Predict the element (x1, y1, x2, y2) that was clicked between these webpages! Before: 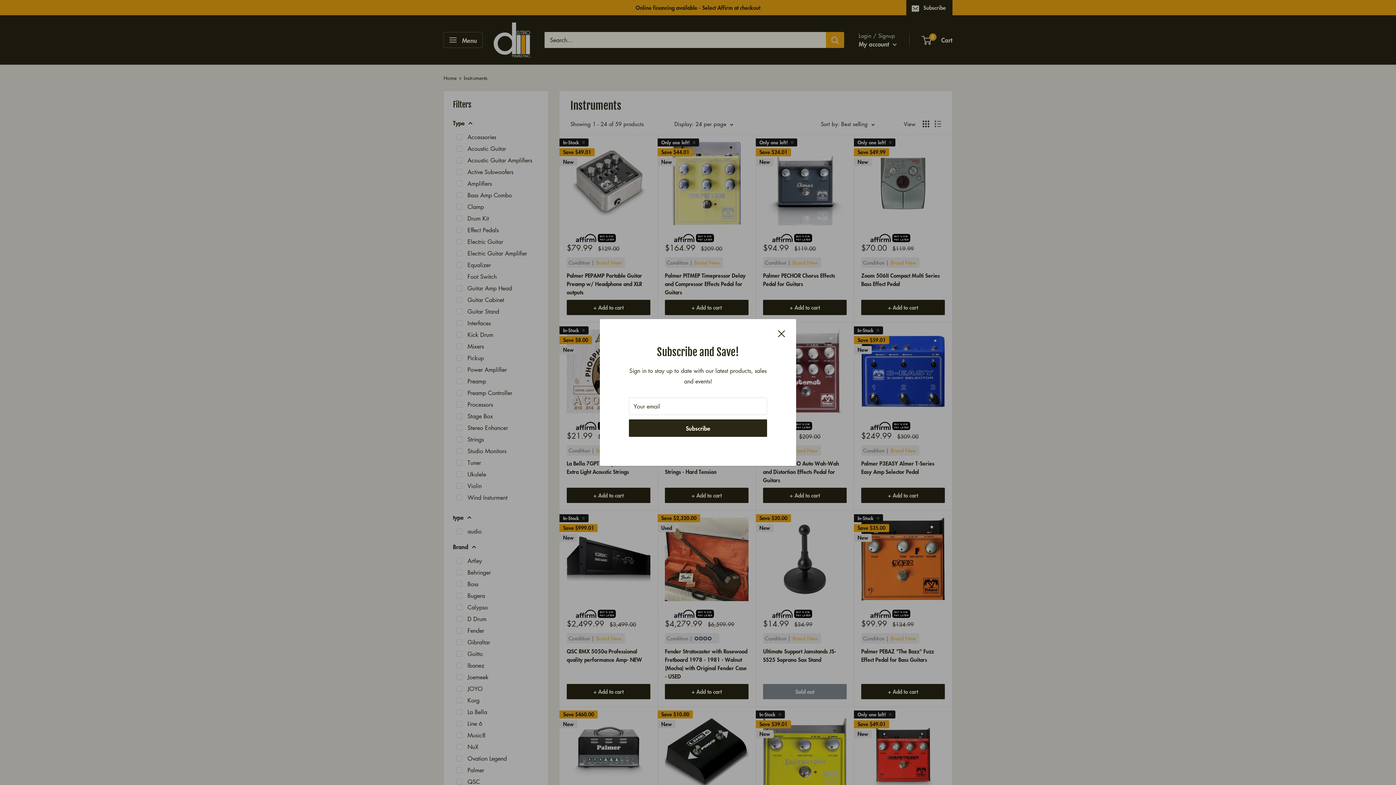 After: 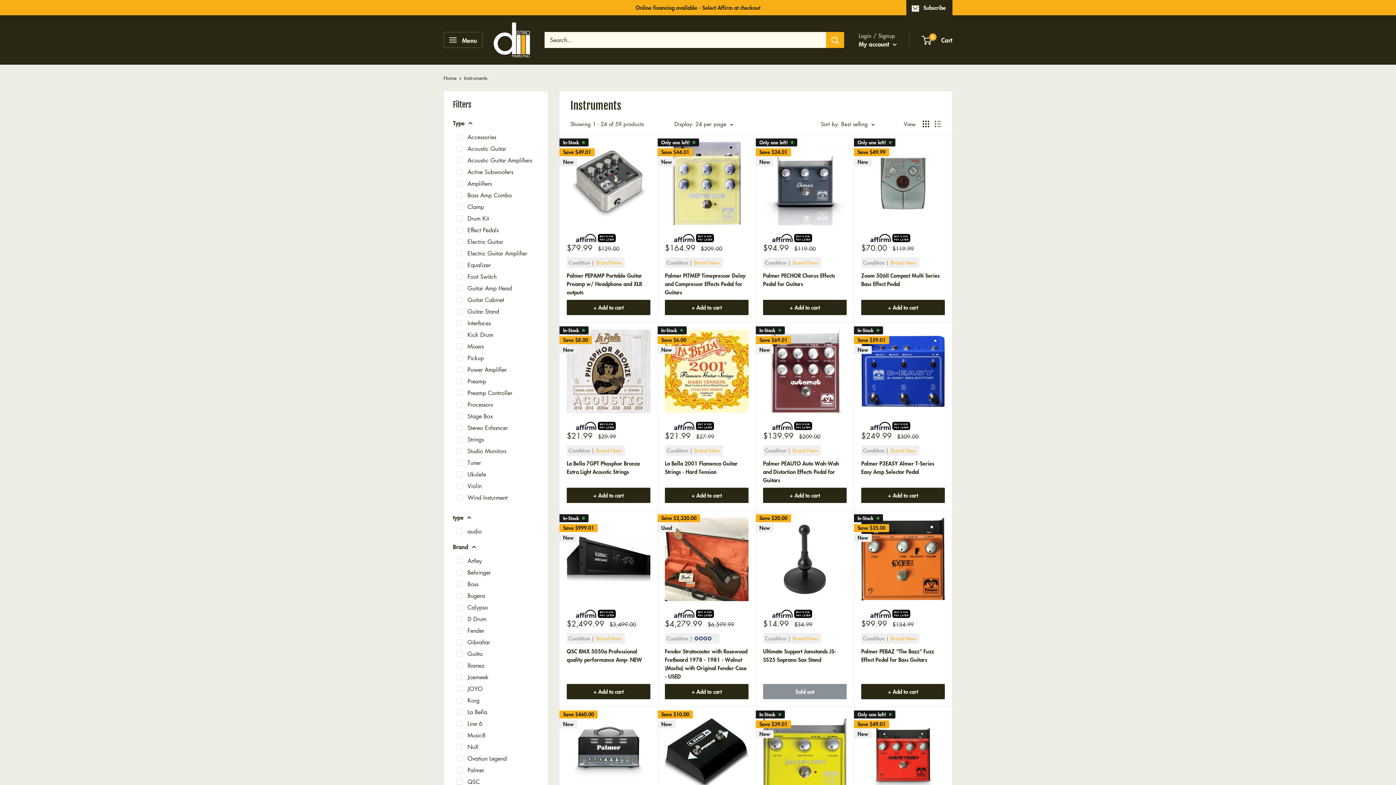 Action: bbox: (778, 328, 785, 338) label: Close